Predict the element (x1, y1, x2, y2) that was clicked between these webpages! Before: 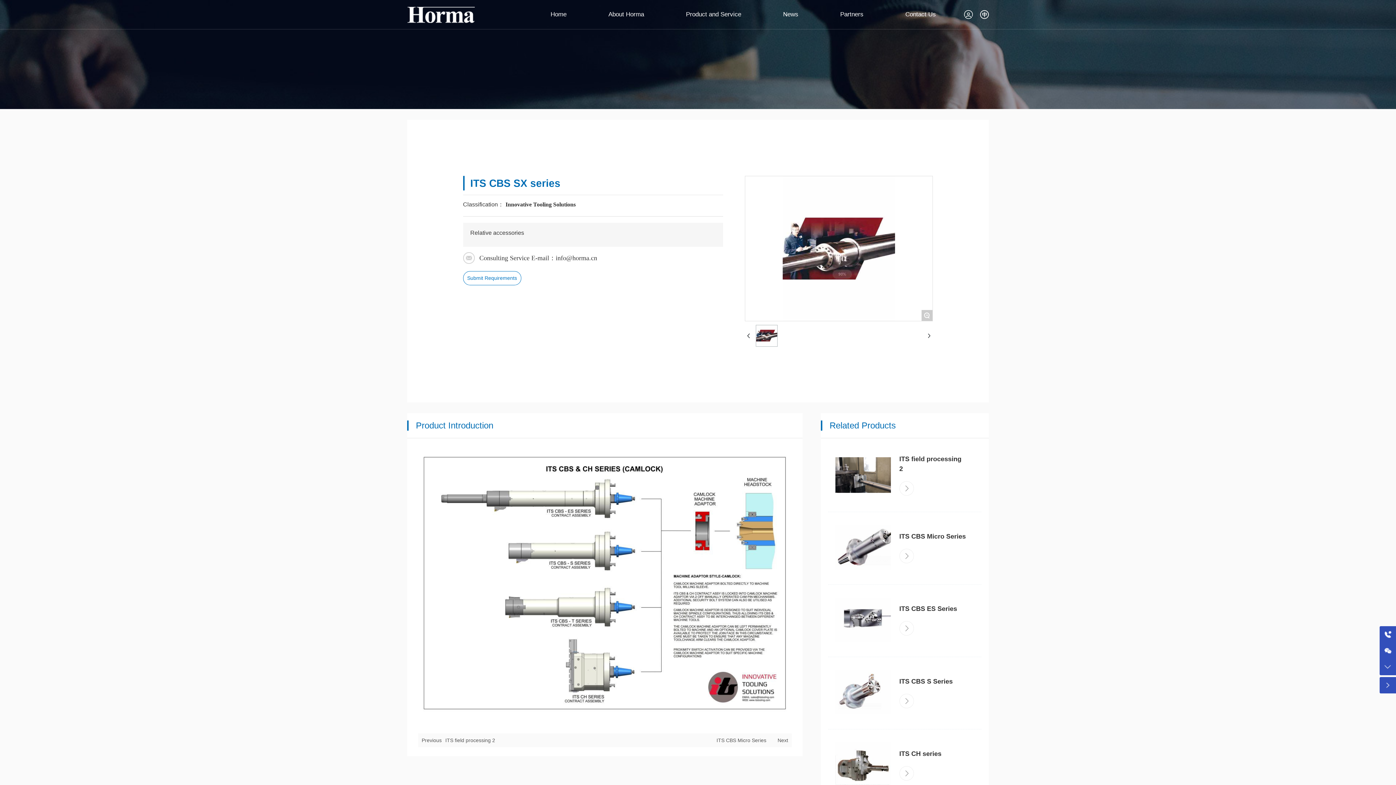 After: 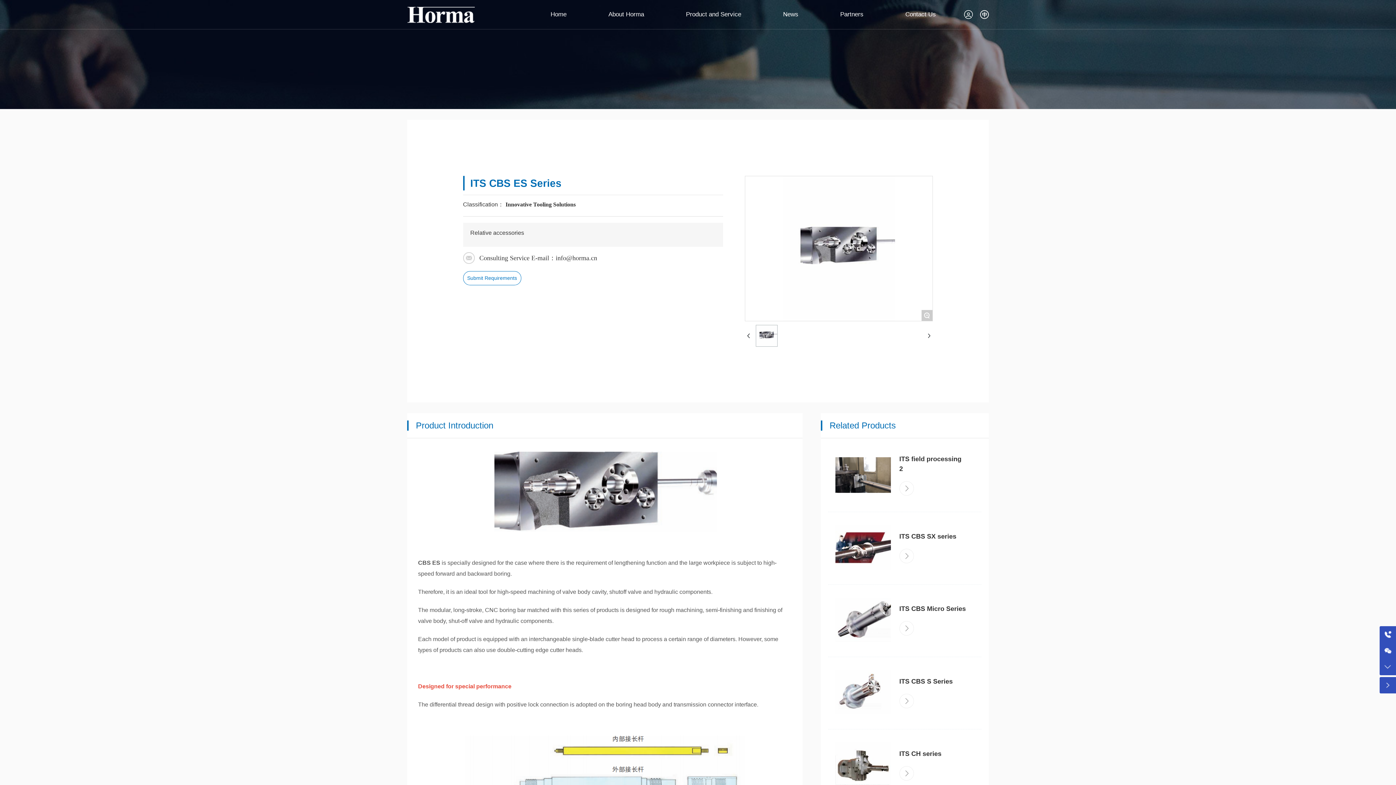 Action: bbox: (899, 596, 914, 610)